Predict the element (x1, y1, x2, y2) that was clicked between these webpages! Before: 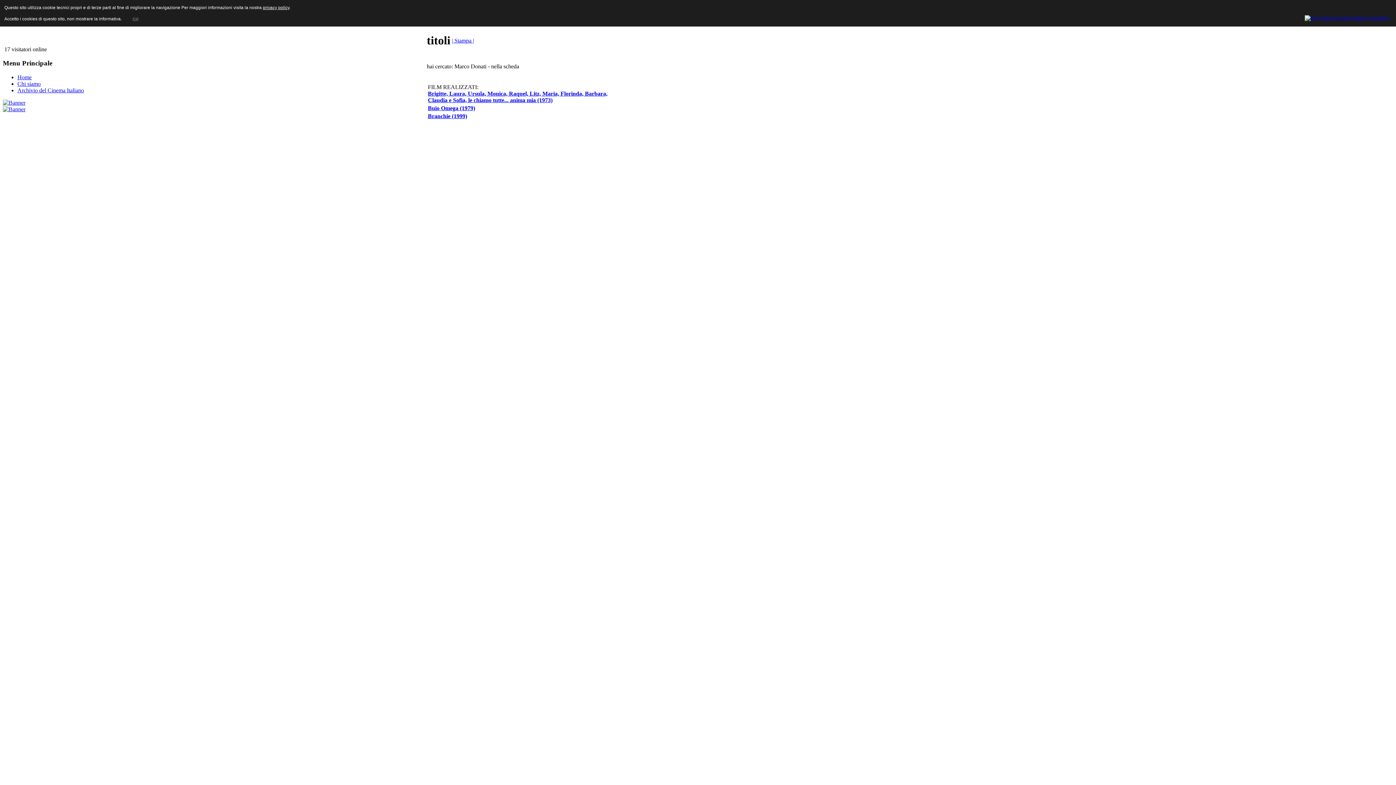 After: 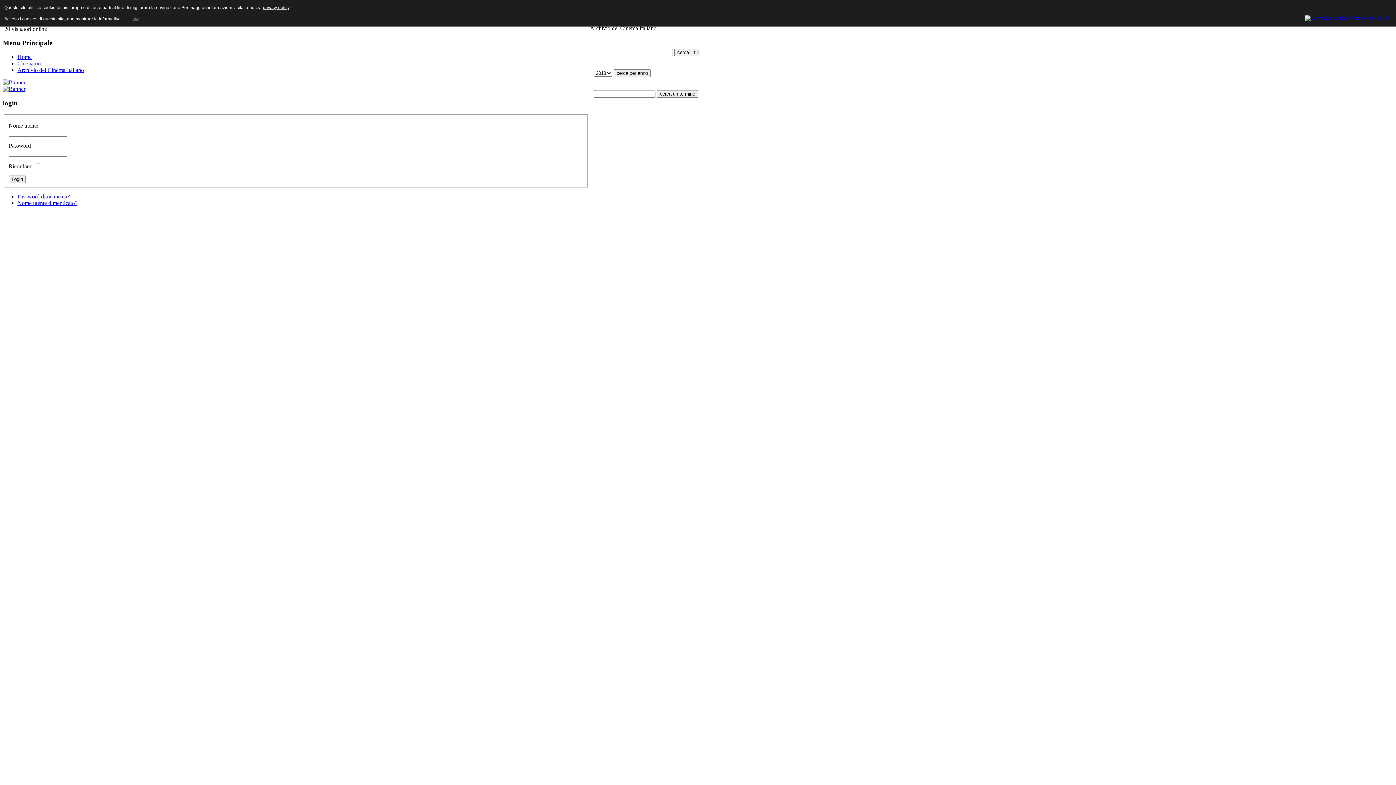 Action: label: Archivio del Cinema Italiano bbox: (17, 87, 84, 93)